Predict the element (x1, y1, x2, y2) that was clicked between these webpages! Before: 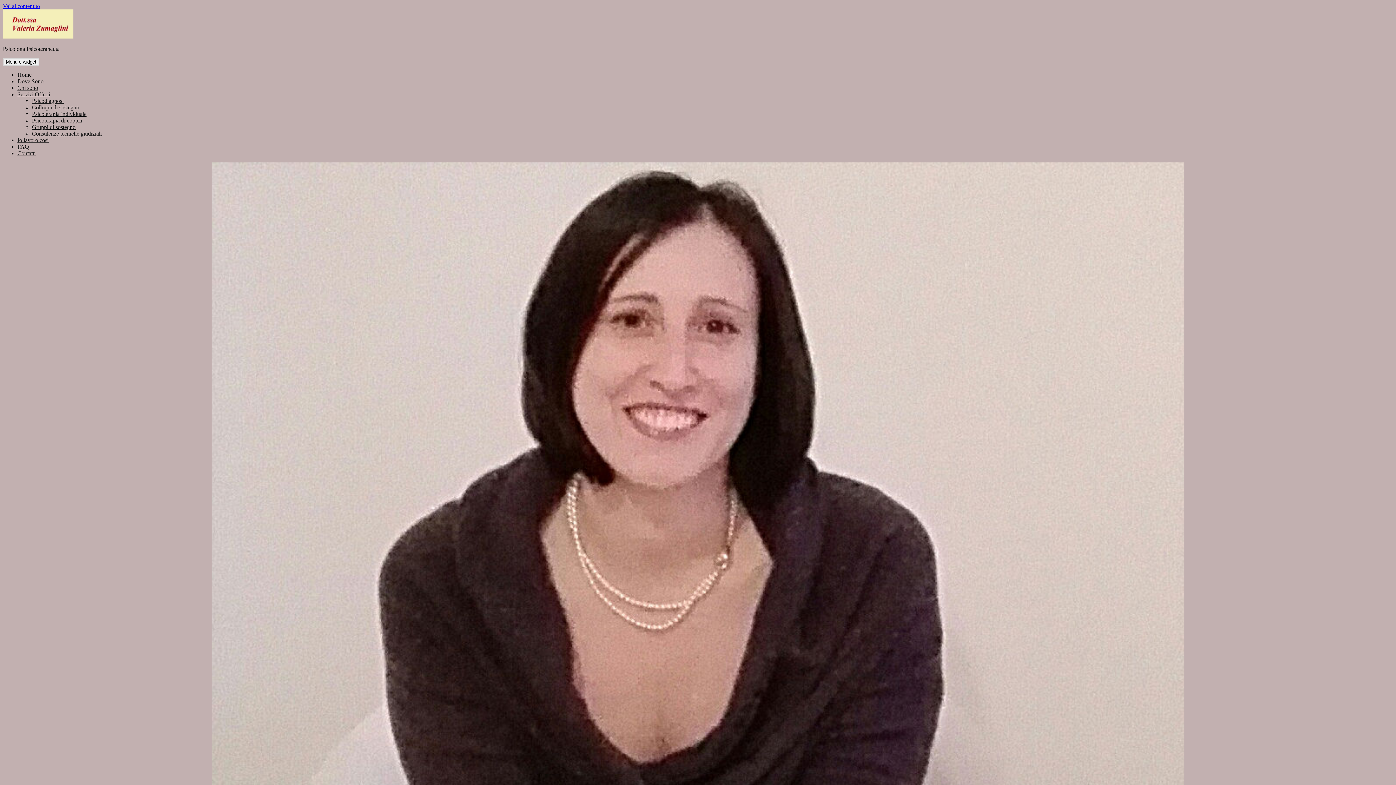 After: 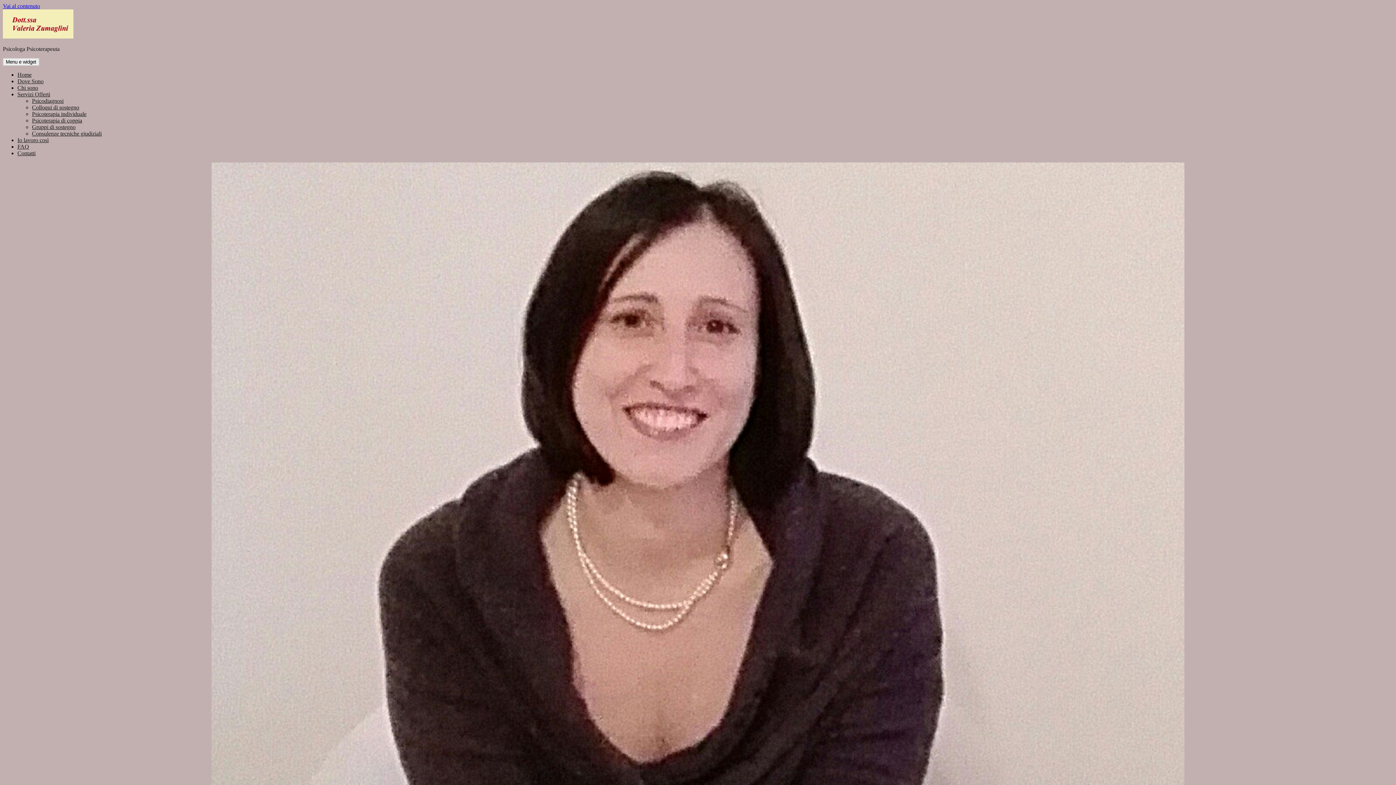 Action: bbox: (17, 137, 48, 143) label: Io lavoro così